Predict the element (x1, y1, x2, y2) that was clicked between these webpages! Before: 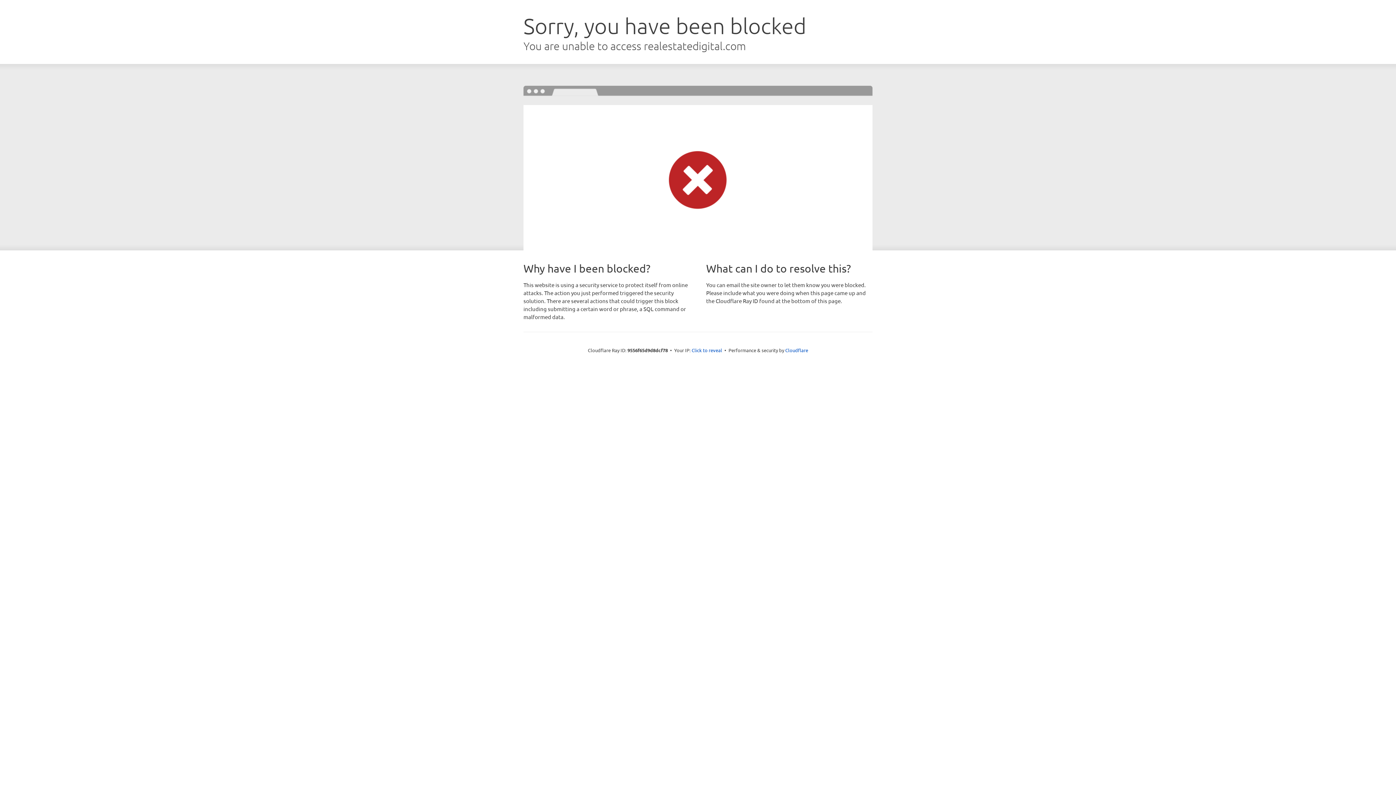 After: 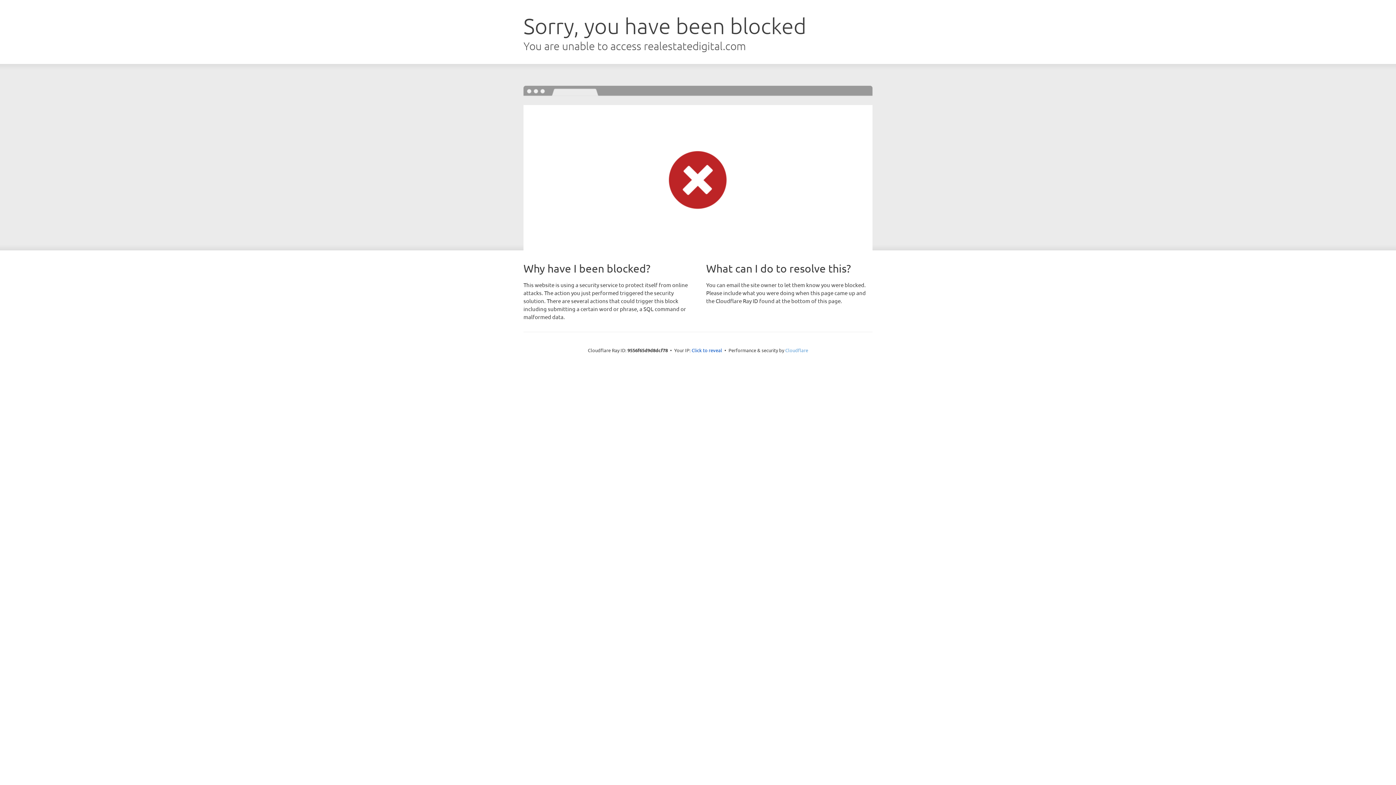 Action: bbox: (785, 347, 808, 353) label: Cloudflare